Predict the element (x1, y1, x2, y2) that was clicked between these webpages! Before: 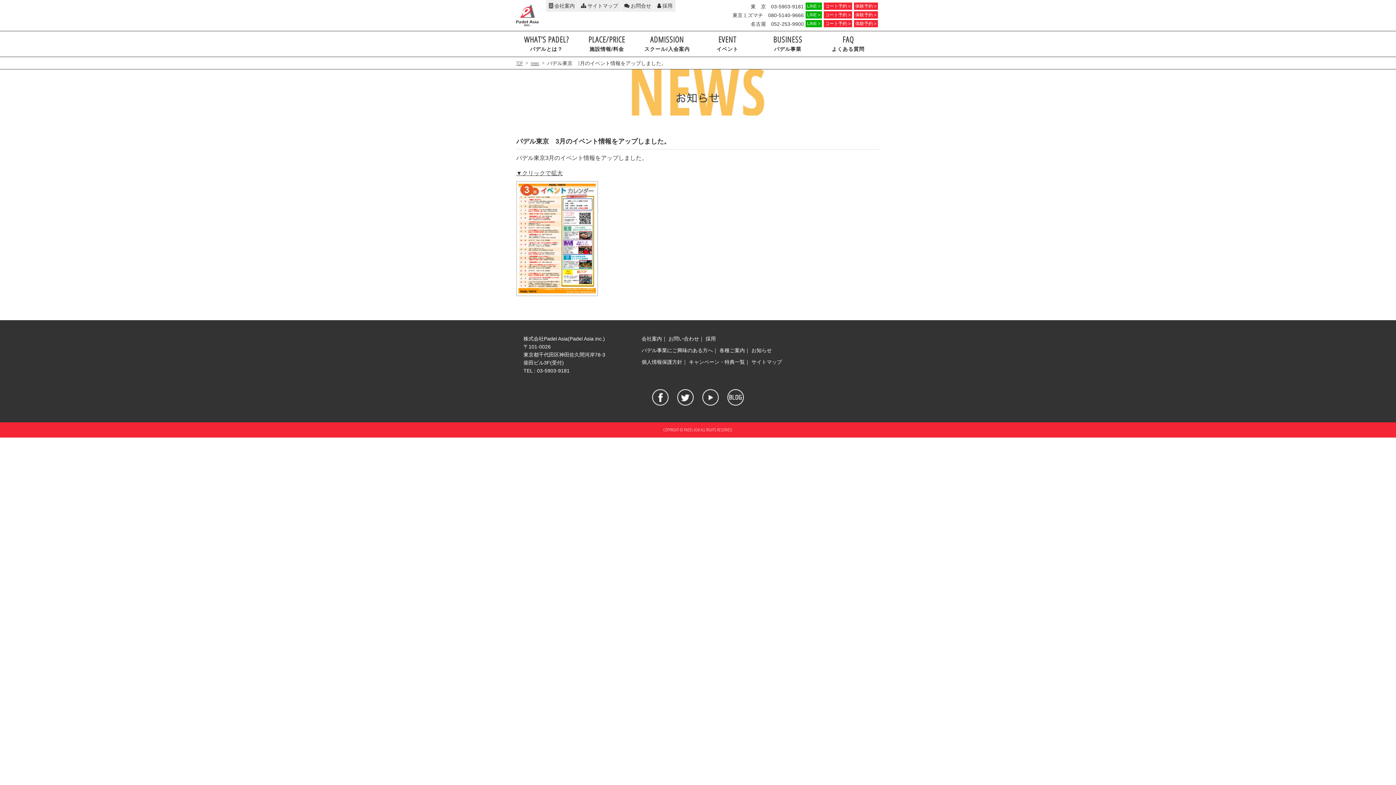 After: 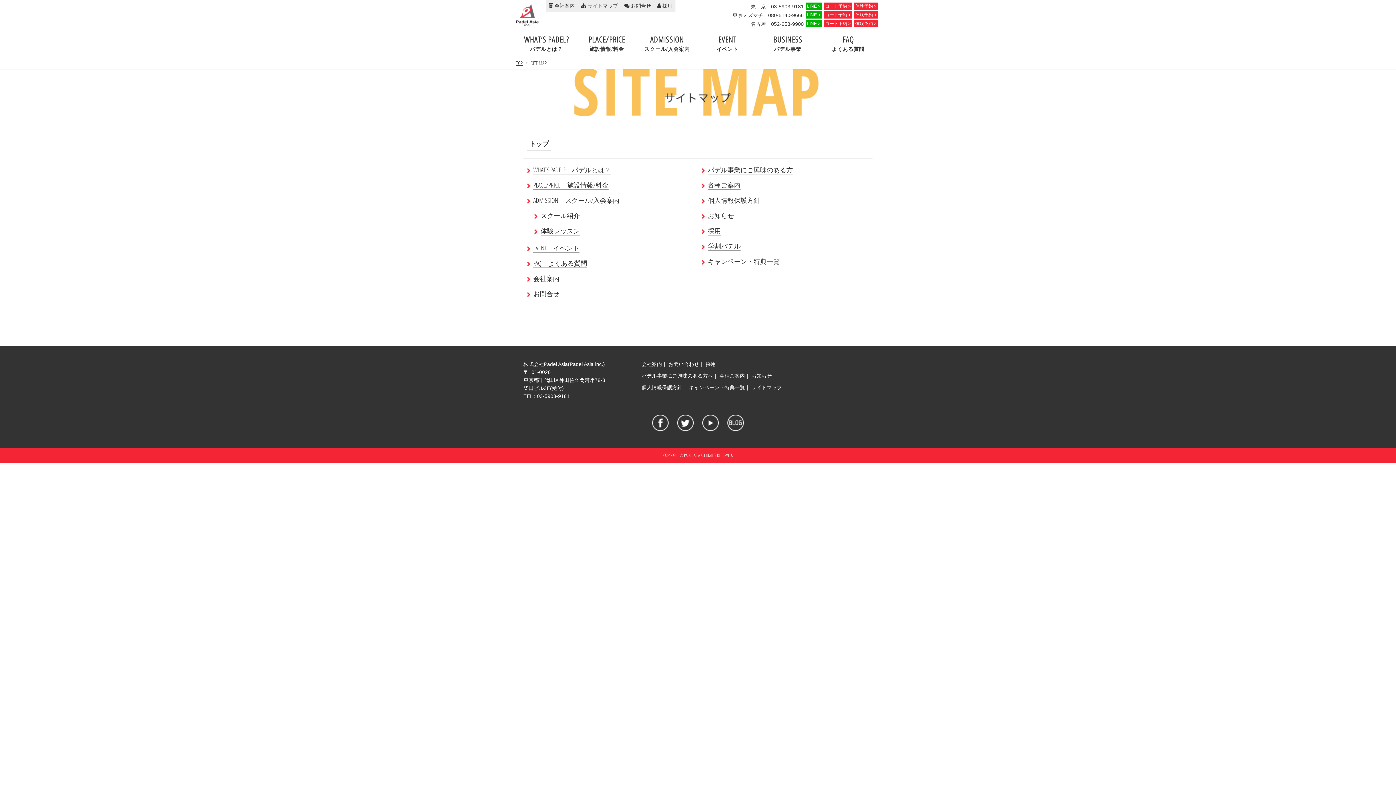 Action: label: サイトマップ bbox: (751, 358, 782, 366)